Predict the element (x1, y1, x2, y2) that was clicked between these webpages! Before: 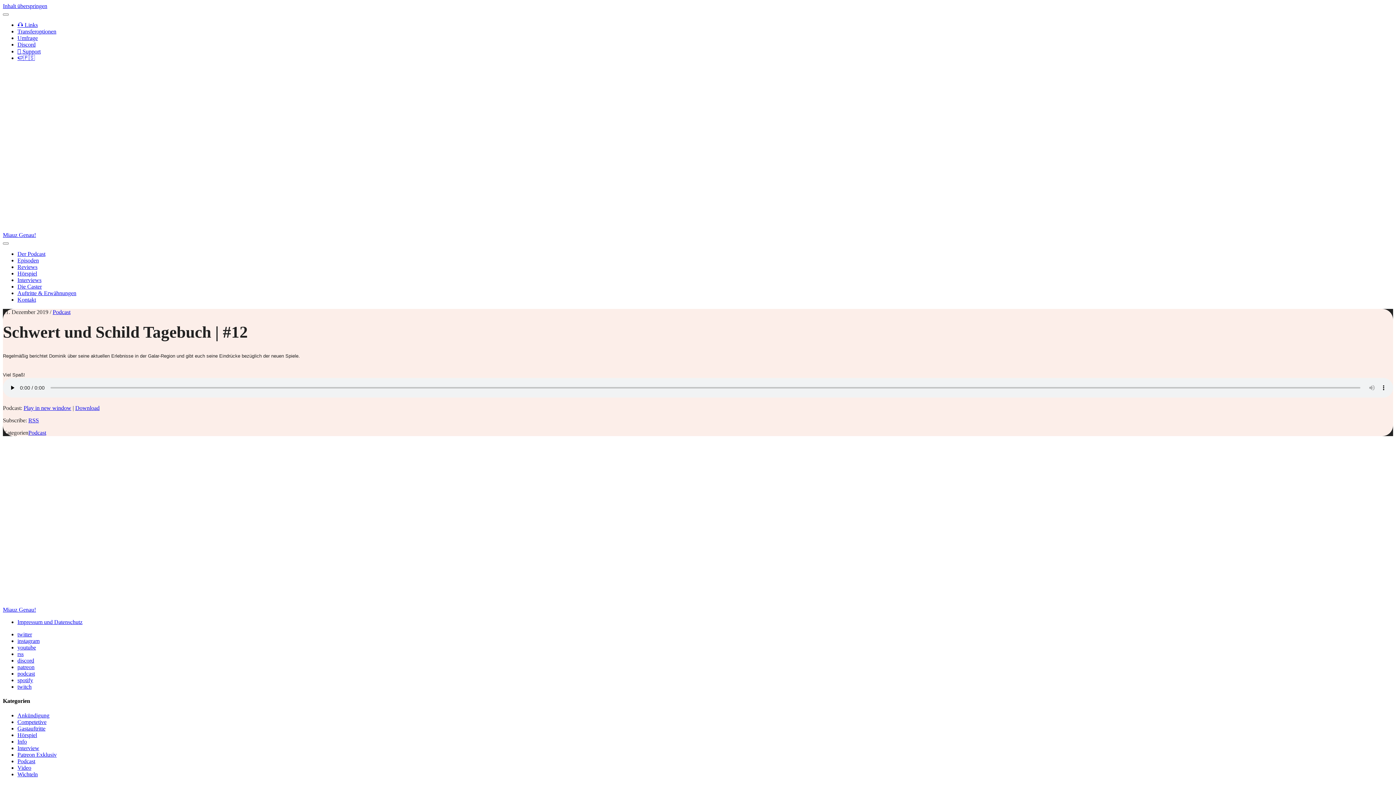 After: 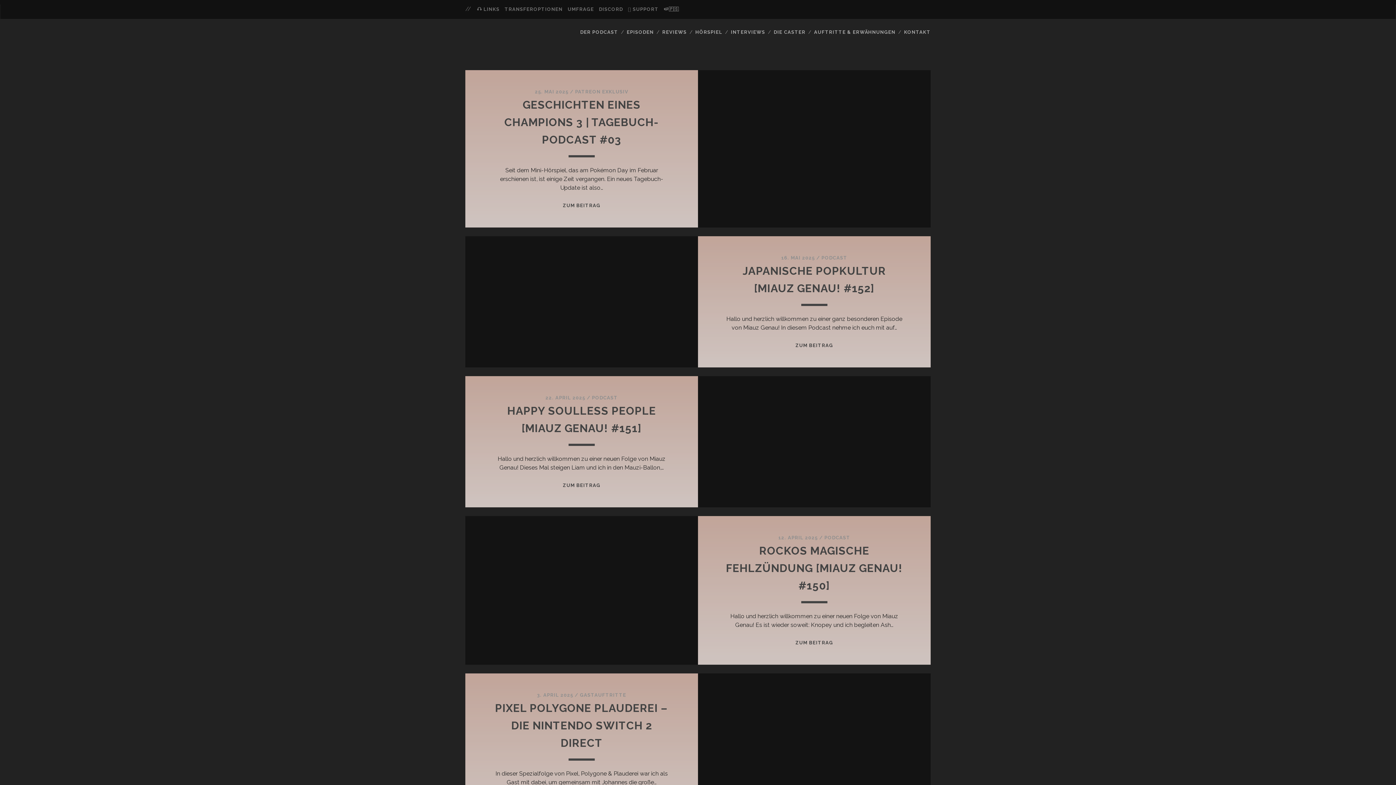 Action: label: Miauz Genau! bbox: (2, 232, 469, 238)